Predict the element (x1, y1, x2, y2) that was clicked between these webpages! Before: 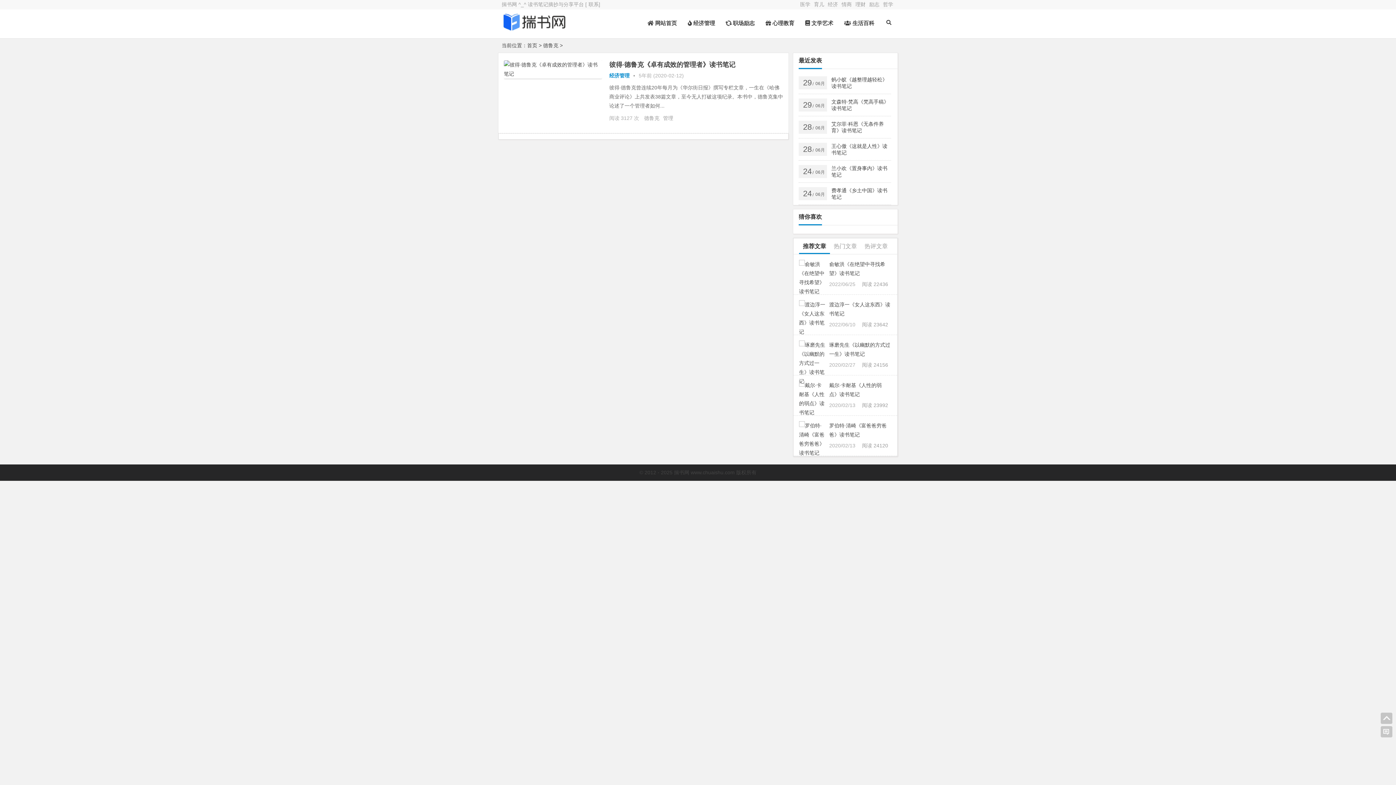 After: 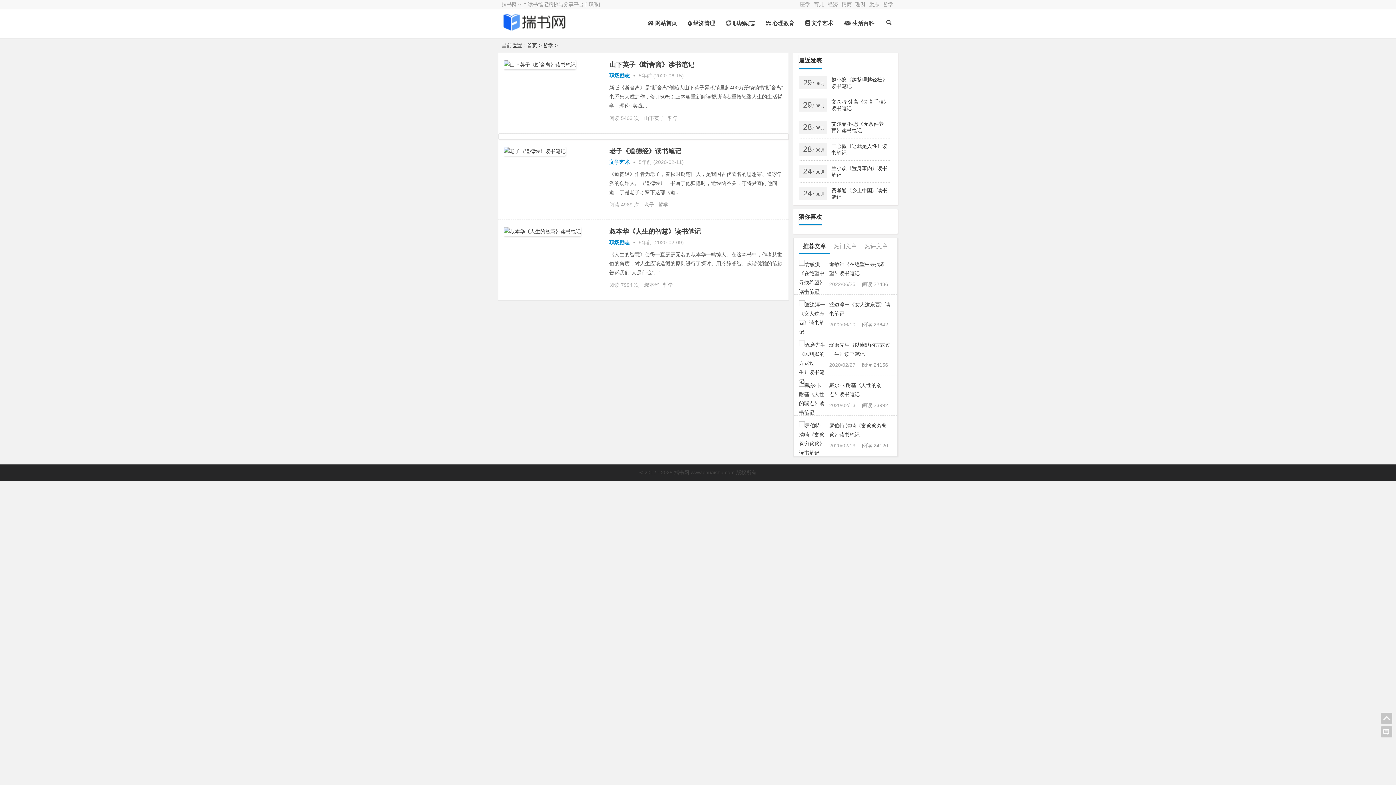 Action: bbox: (883, 1, 893, 7) label: 哲学